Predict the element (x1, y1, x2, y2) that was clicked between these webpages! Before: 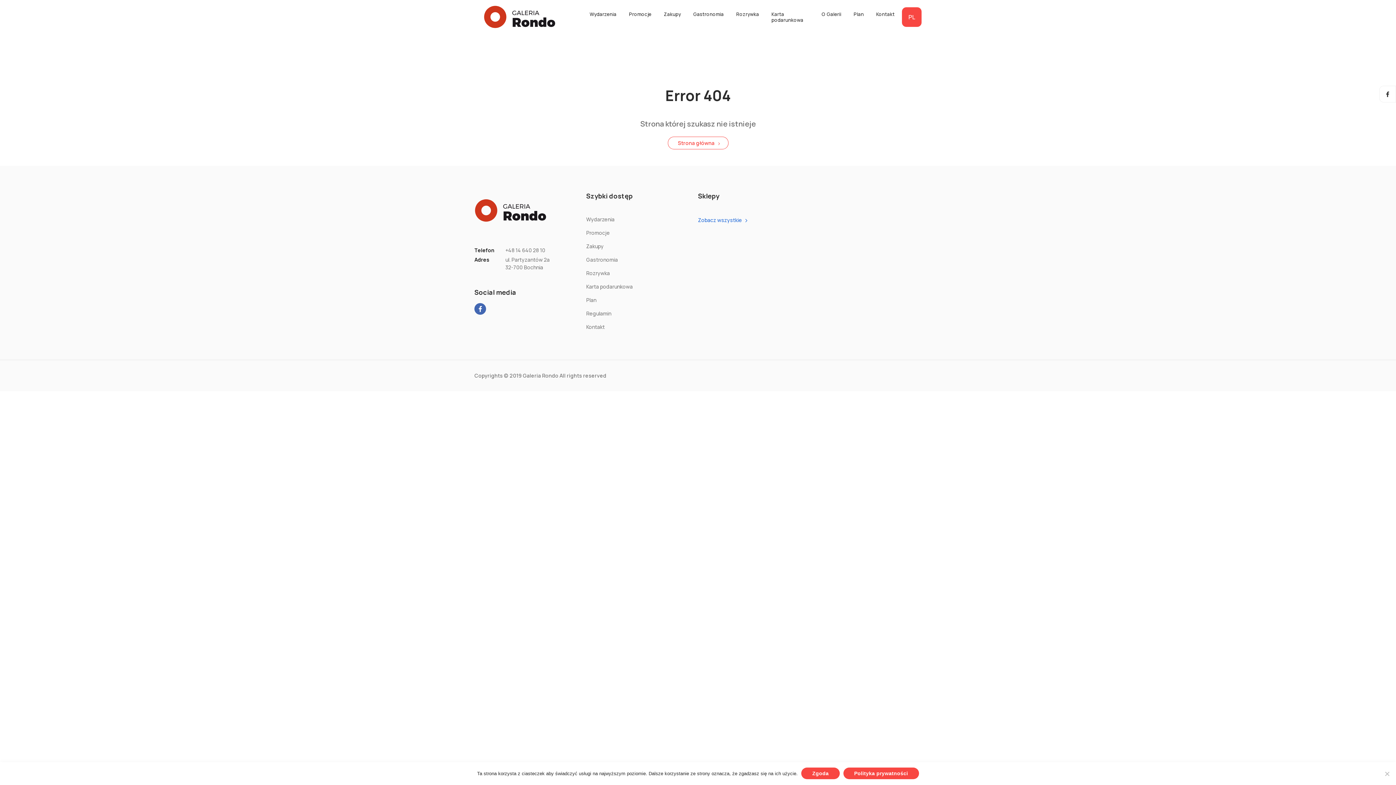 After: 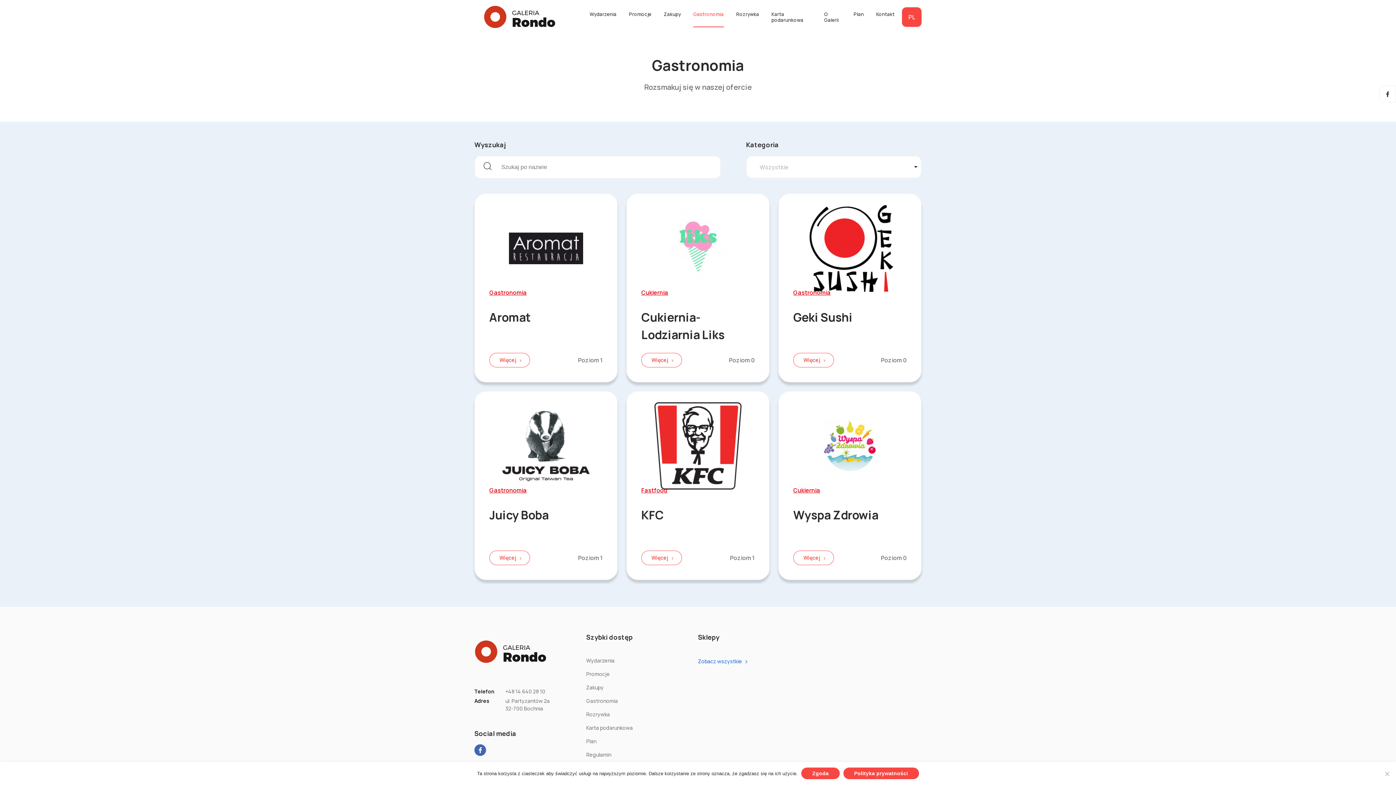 Action: bbox: (691, 7, 725, 20) label: Gastronomia